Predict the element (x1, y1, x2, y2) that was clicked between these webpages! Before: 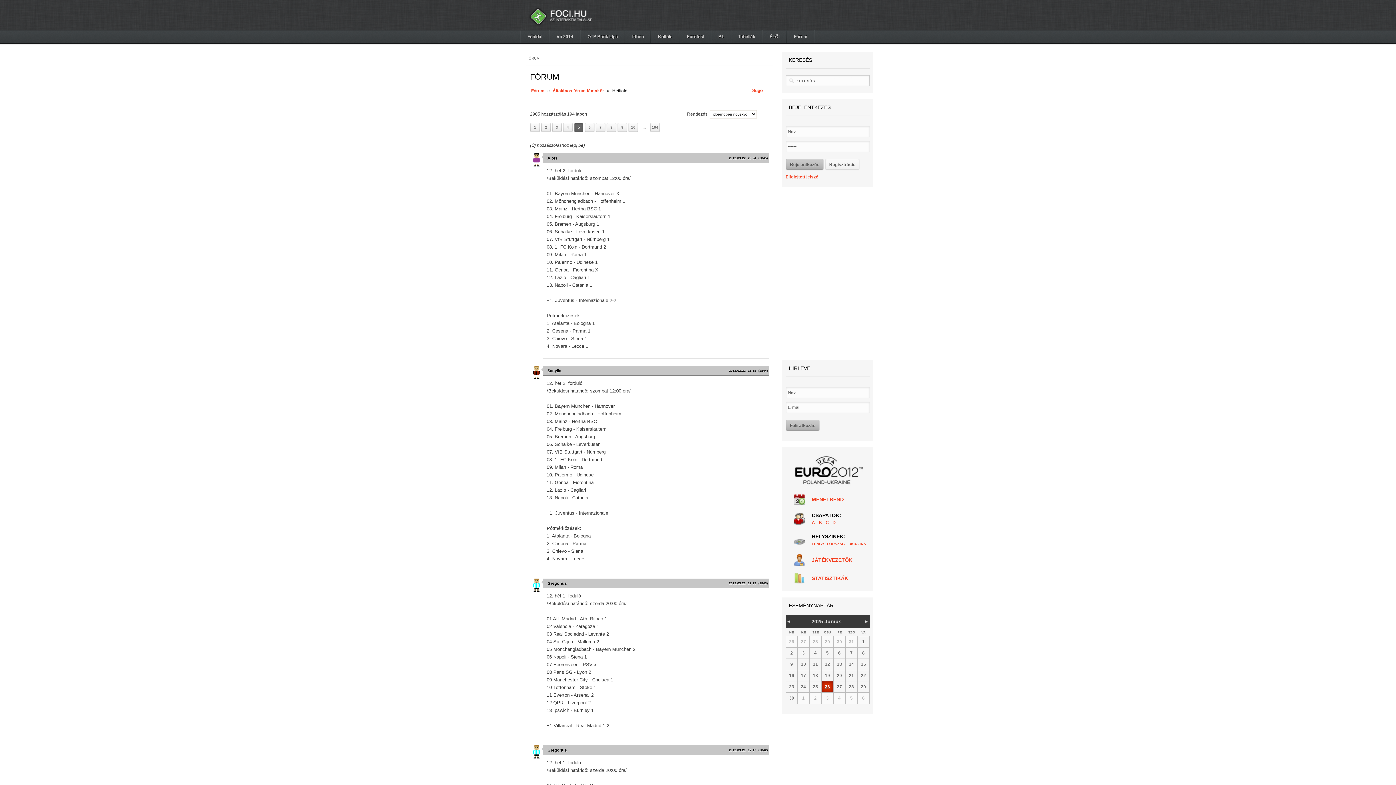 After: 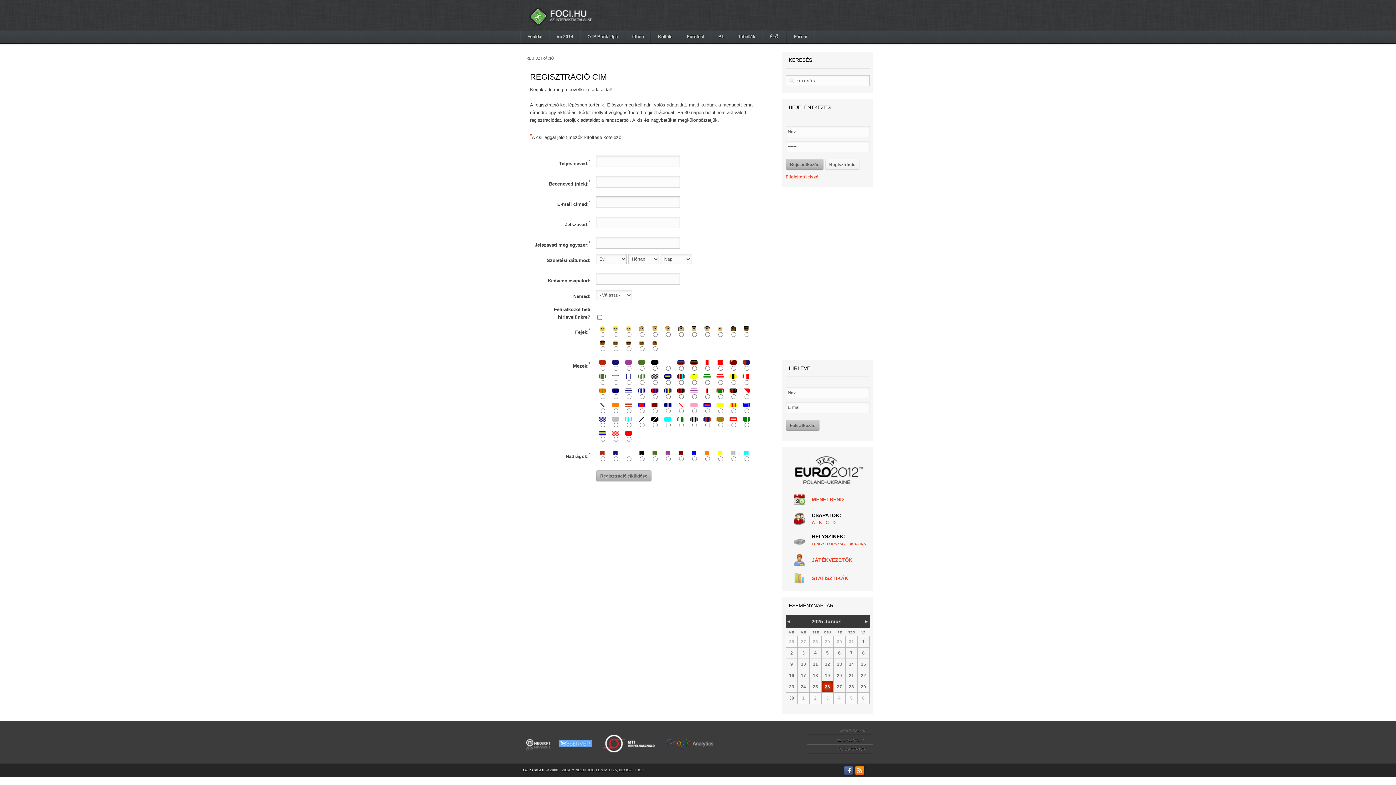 Action: label: Regisztráció bbox: (825, 163, 860, 168)